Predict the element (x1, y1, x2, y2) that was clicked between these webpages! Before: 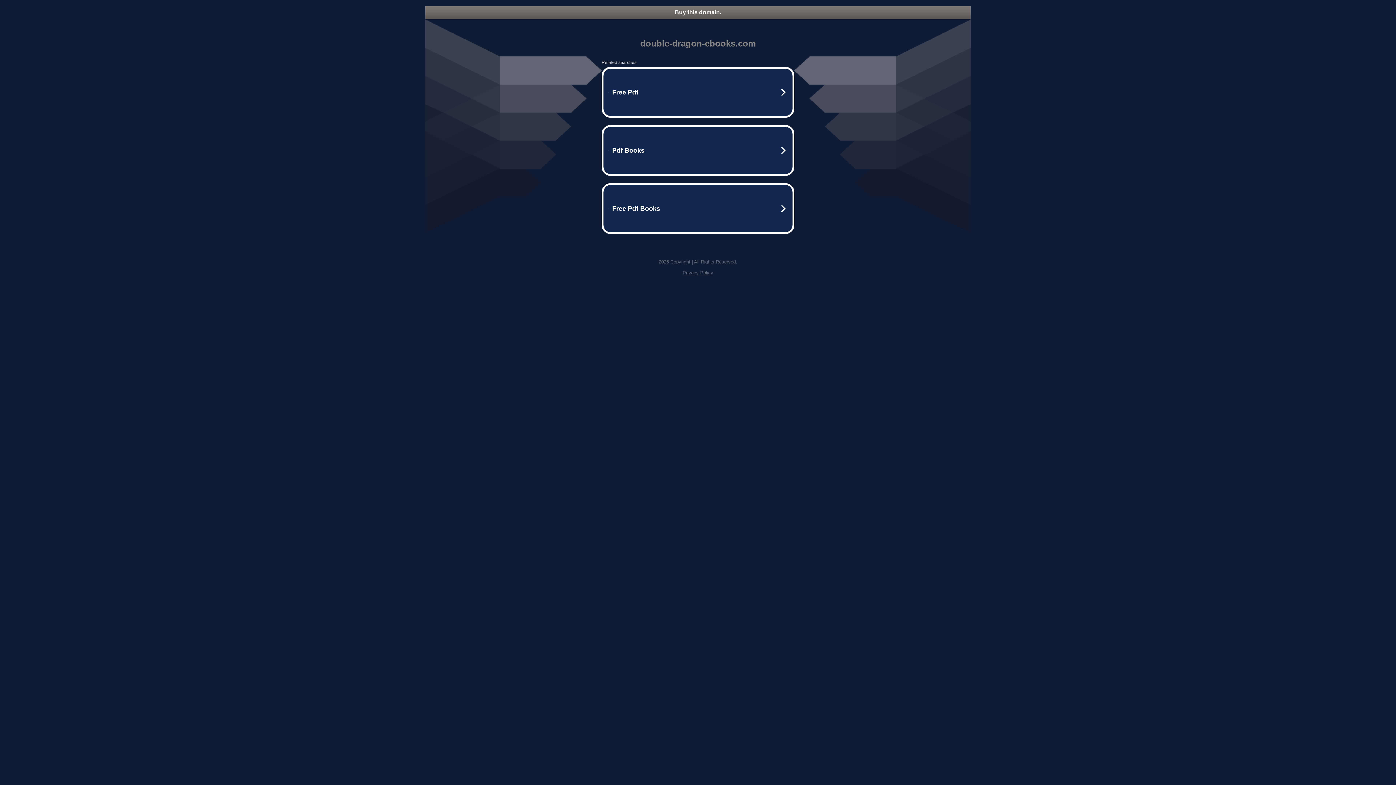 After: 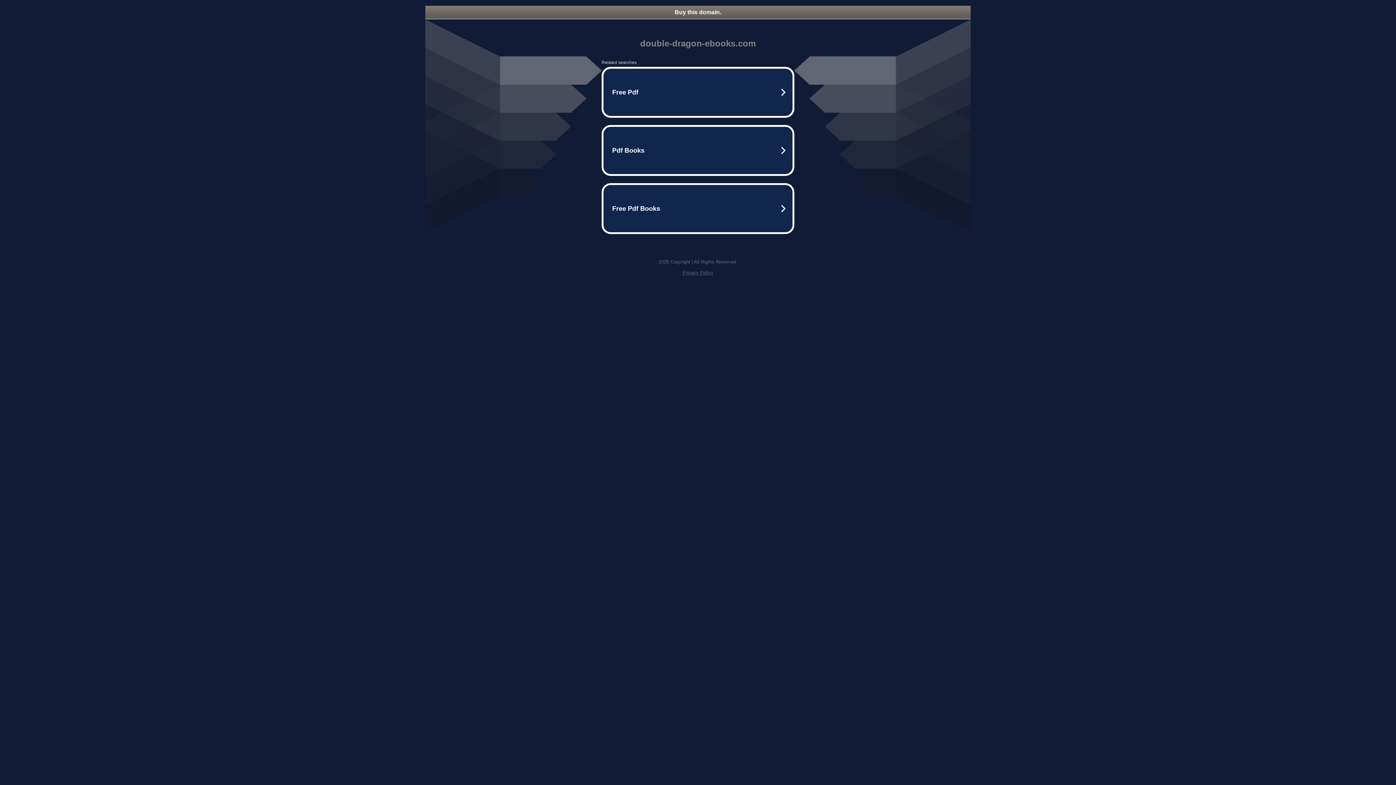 Action: label: Buy this domain. bbox: (425, 5, 970, 18)